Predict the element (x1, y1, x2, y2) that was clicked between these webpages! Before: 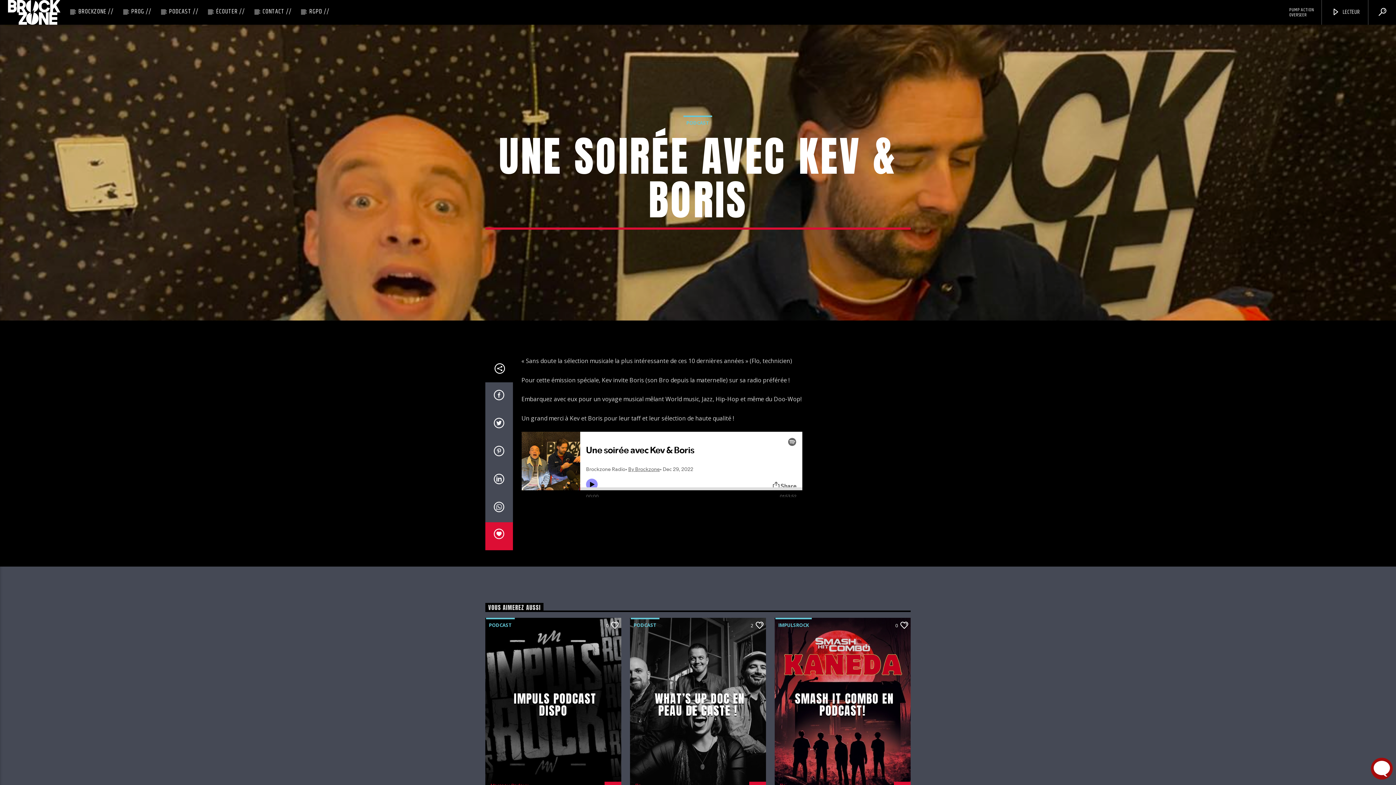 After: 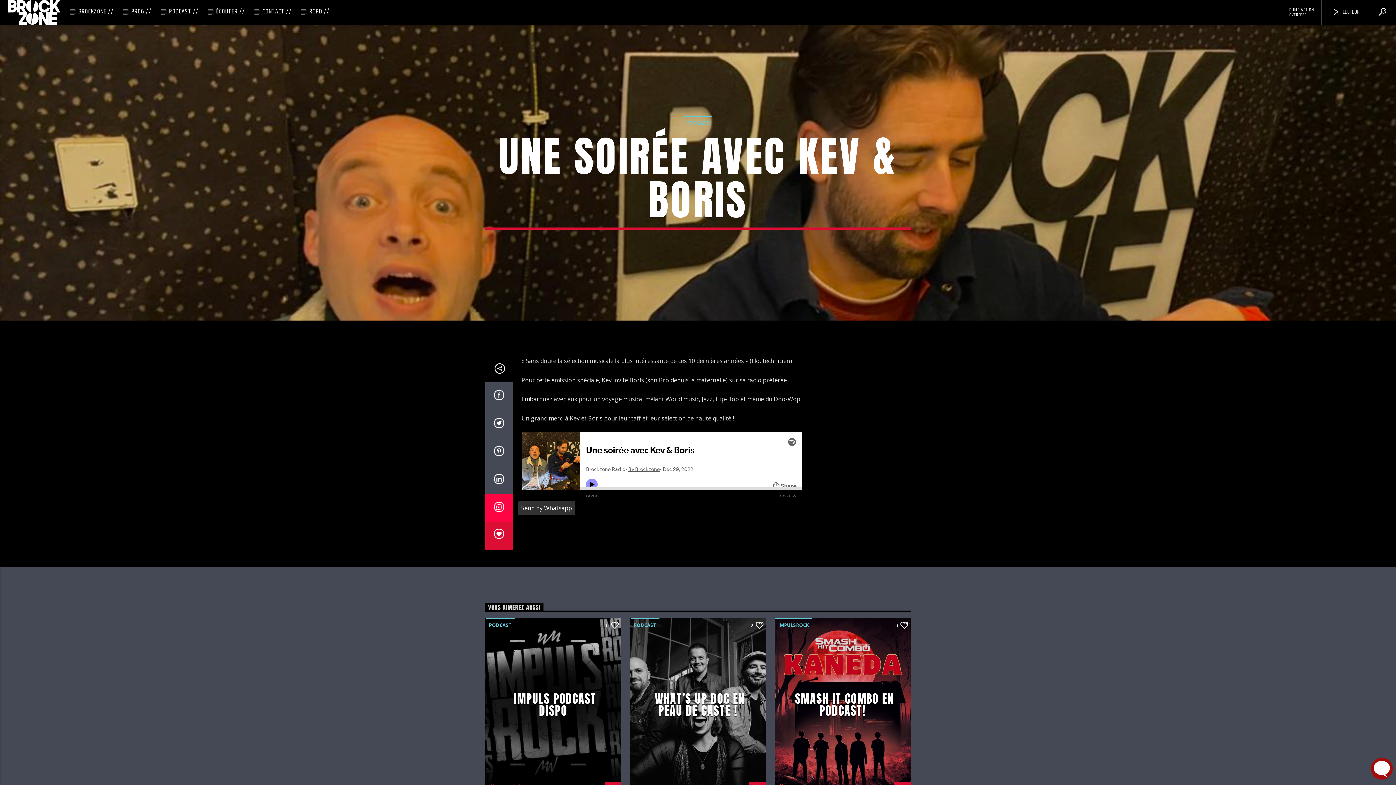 Action: bbox: (485, 494, 512, 522)